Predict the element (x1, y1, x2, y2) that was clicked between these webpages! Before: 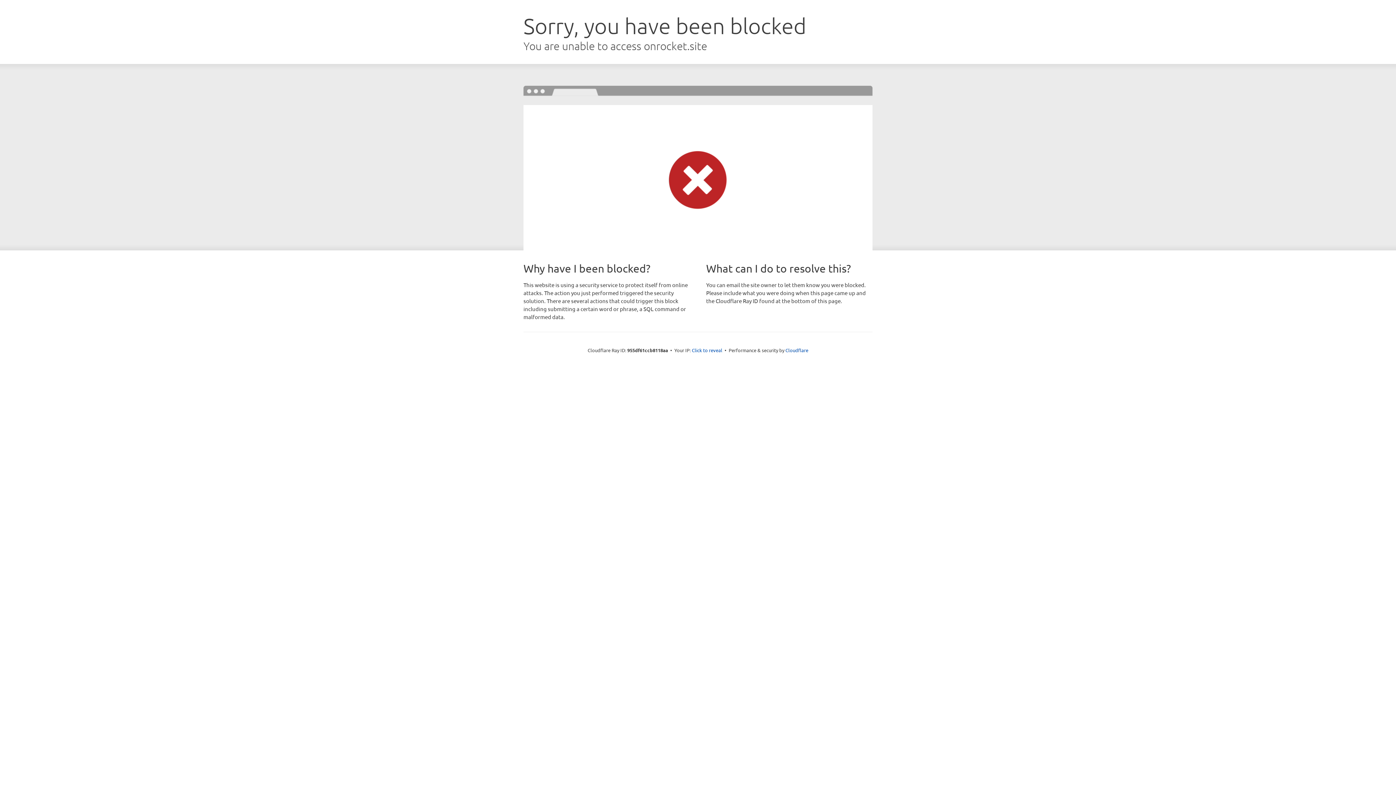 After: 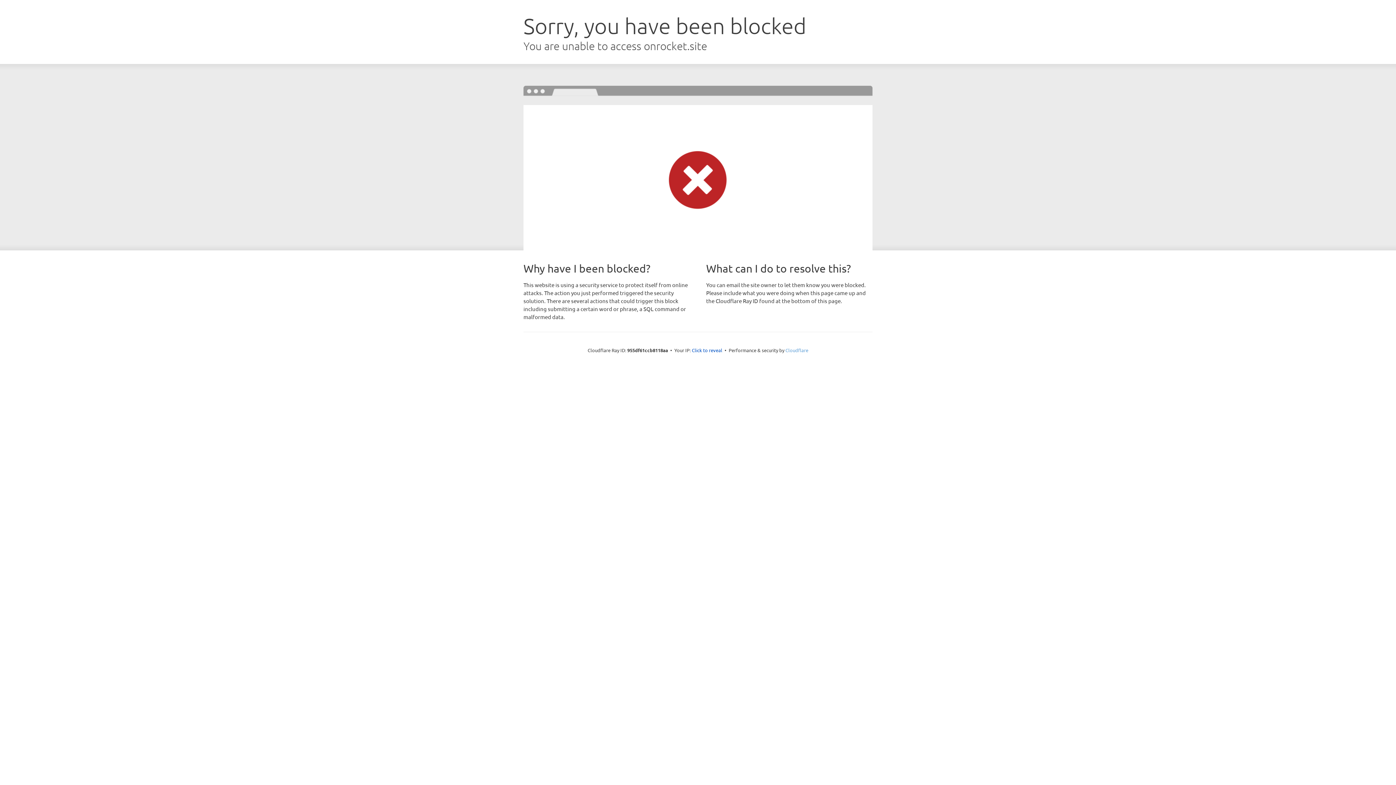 Action: label: Cloudflare bbox: (785, 347, 808, 353)